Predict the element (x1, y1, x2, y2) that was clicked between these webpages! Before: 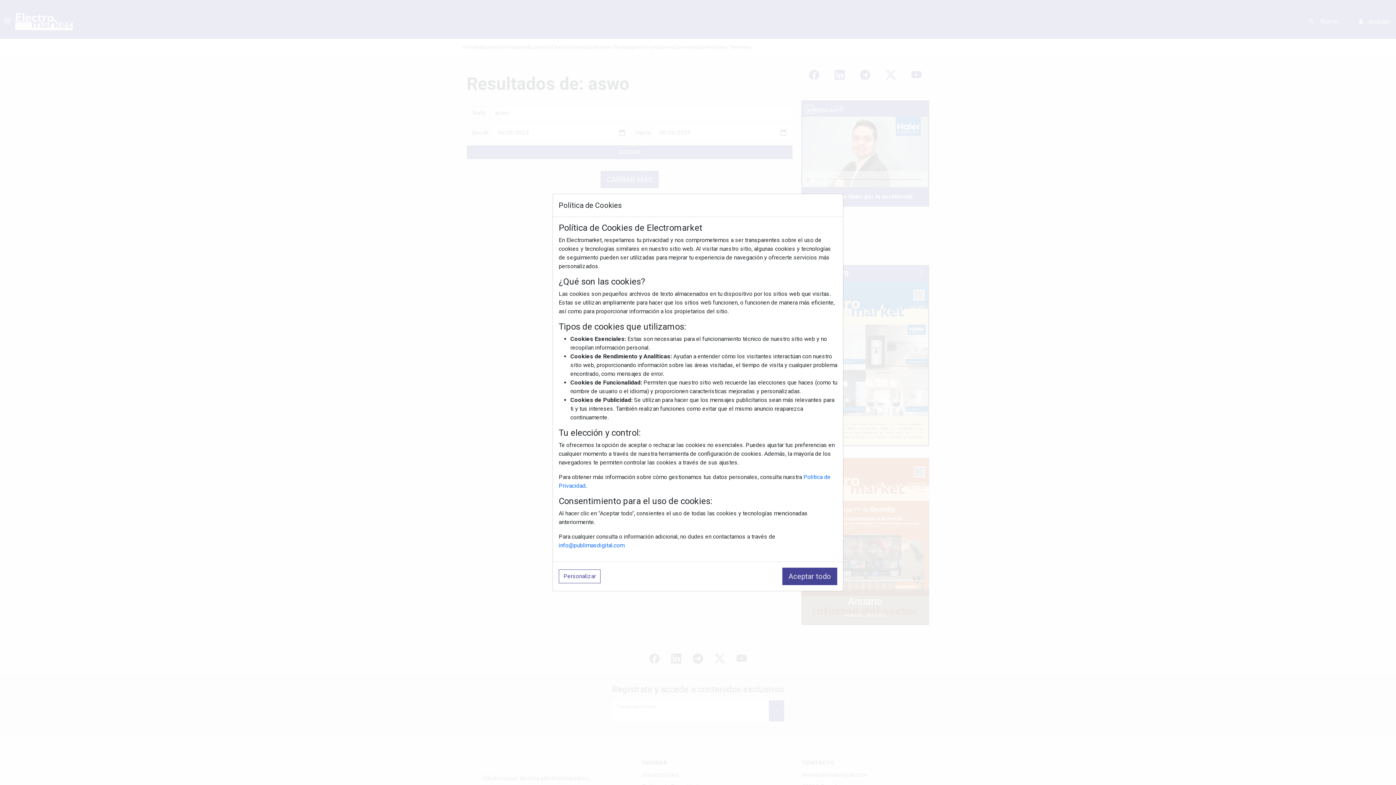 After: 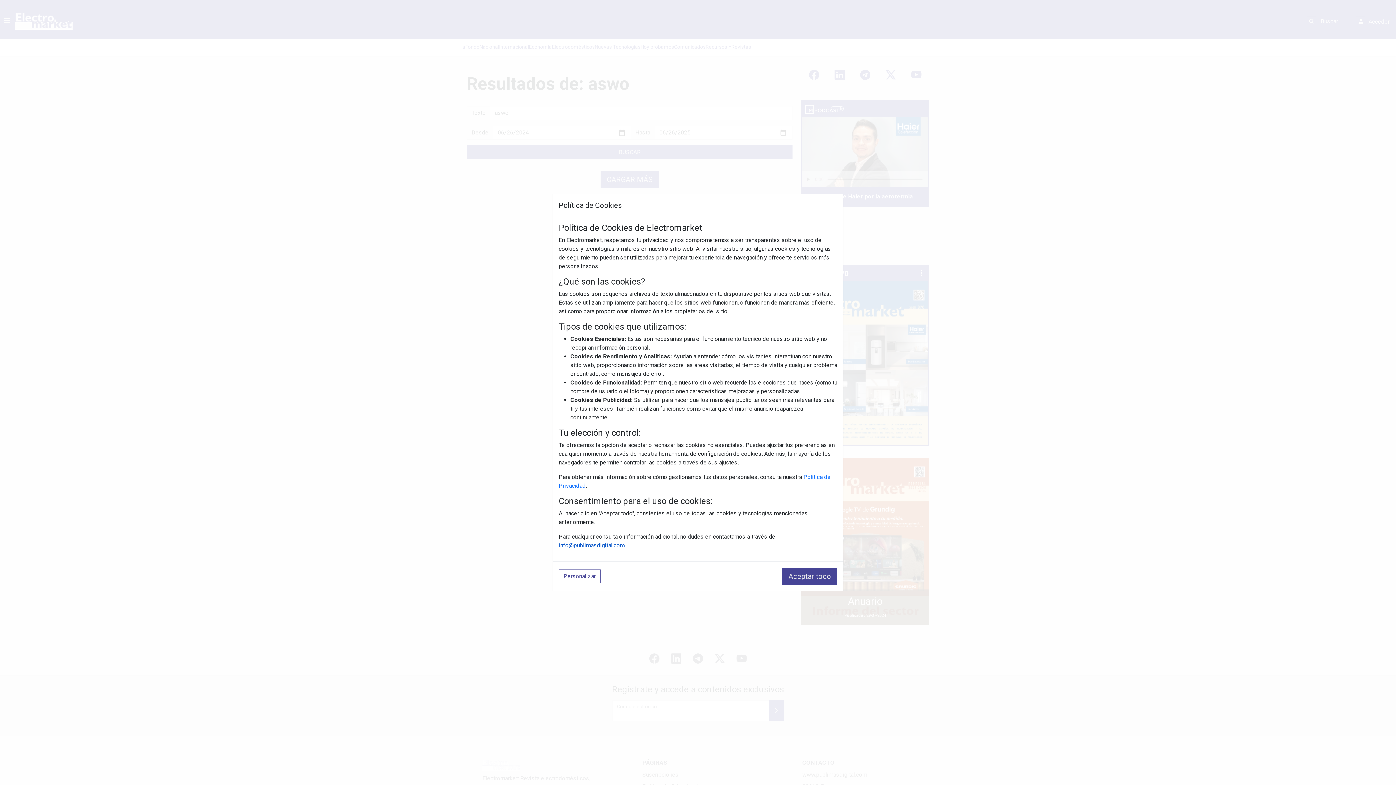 Action: bbox: (558, 542, 624, 549) label: info@publimasdigital.com